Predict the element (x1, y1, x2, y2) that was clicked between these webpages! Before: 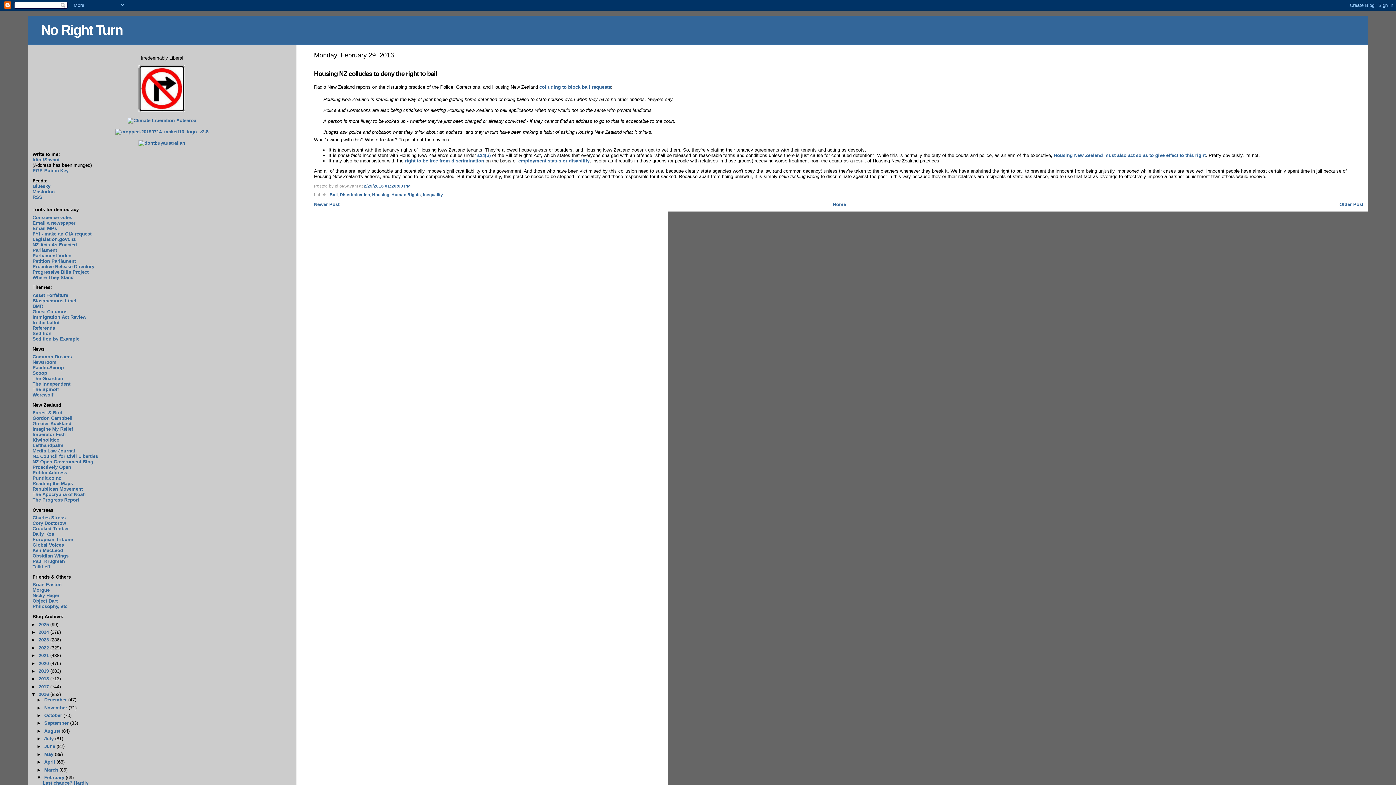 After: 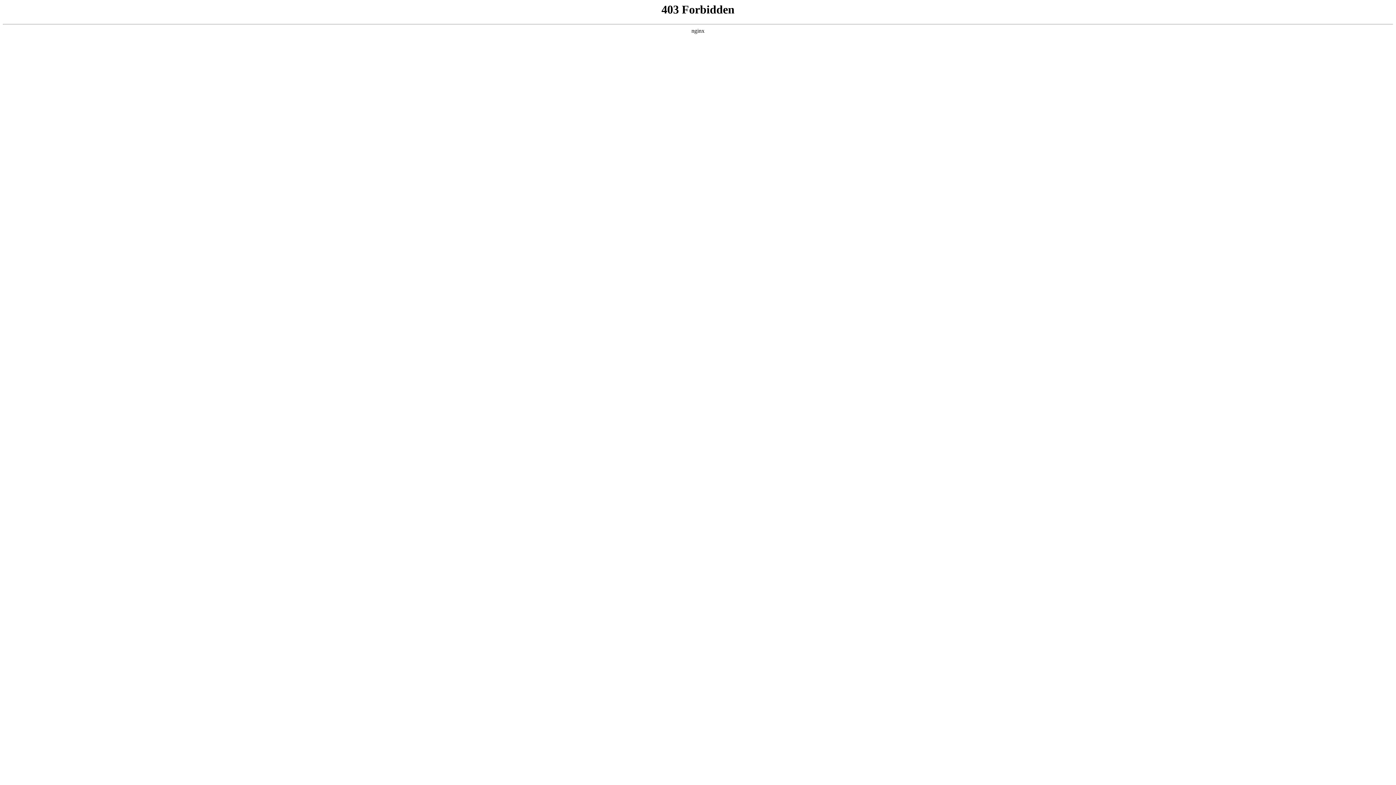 Action: bbox: (32, 593, 59, 598) label: Nicky Hager